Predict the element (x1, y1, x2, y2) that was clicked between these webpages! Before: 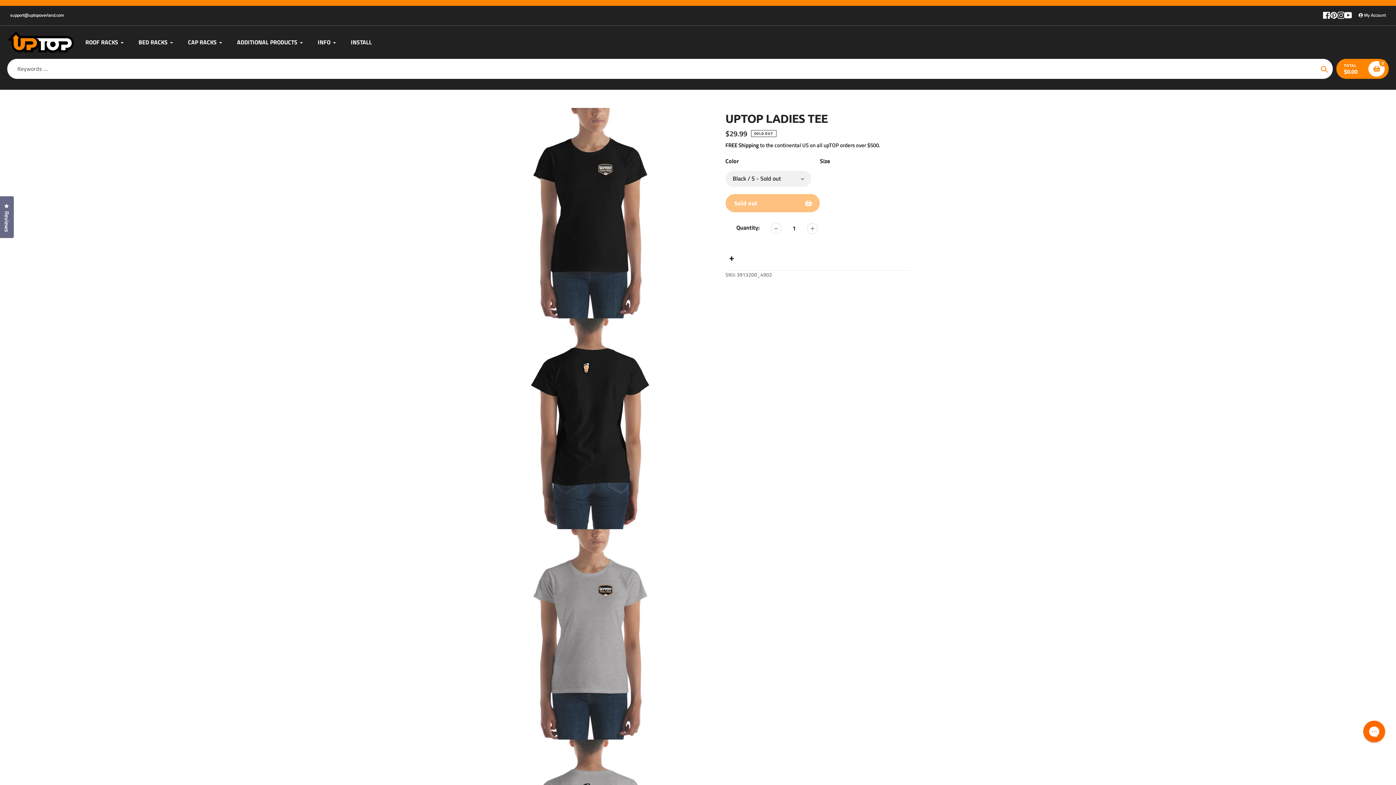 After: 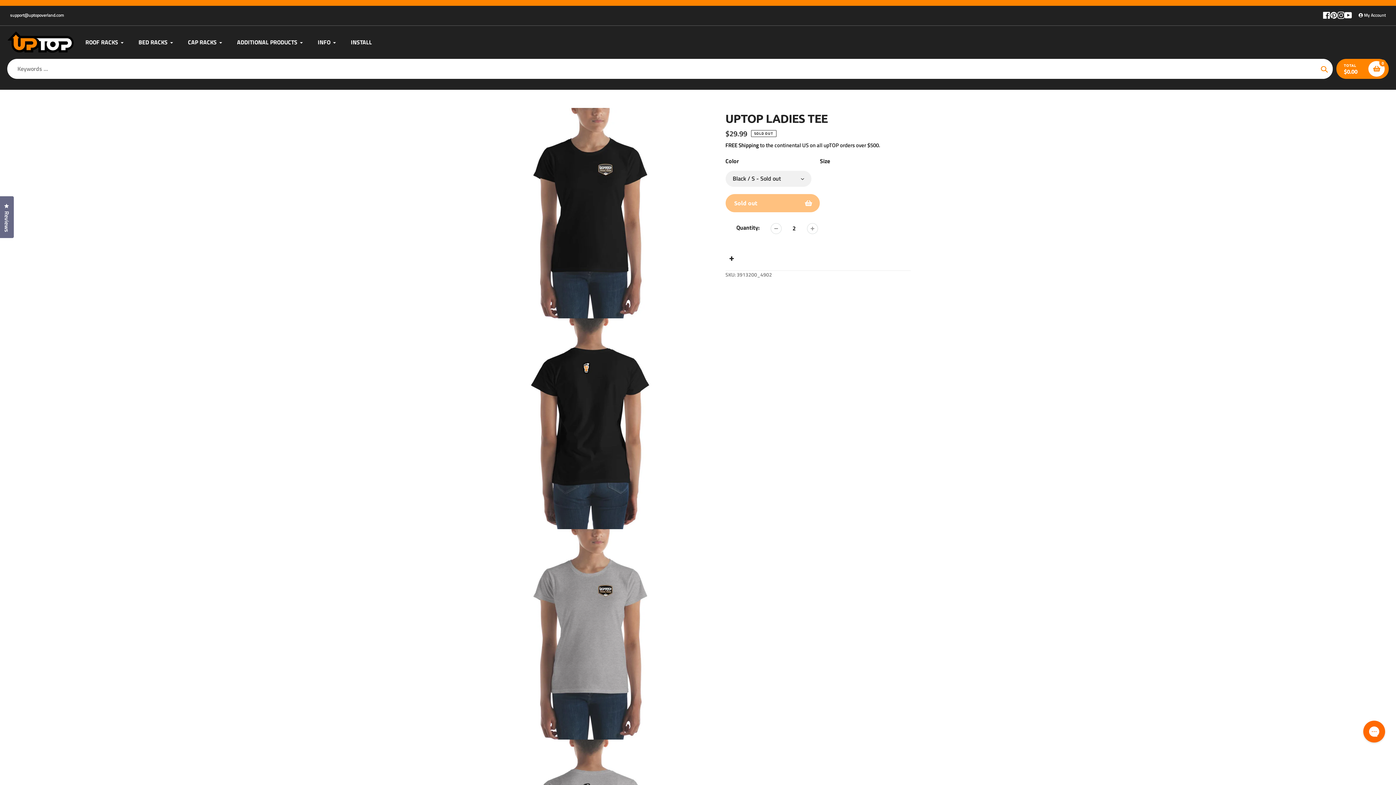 Action: bbox: (807, 223, 818, 234)